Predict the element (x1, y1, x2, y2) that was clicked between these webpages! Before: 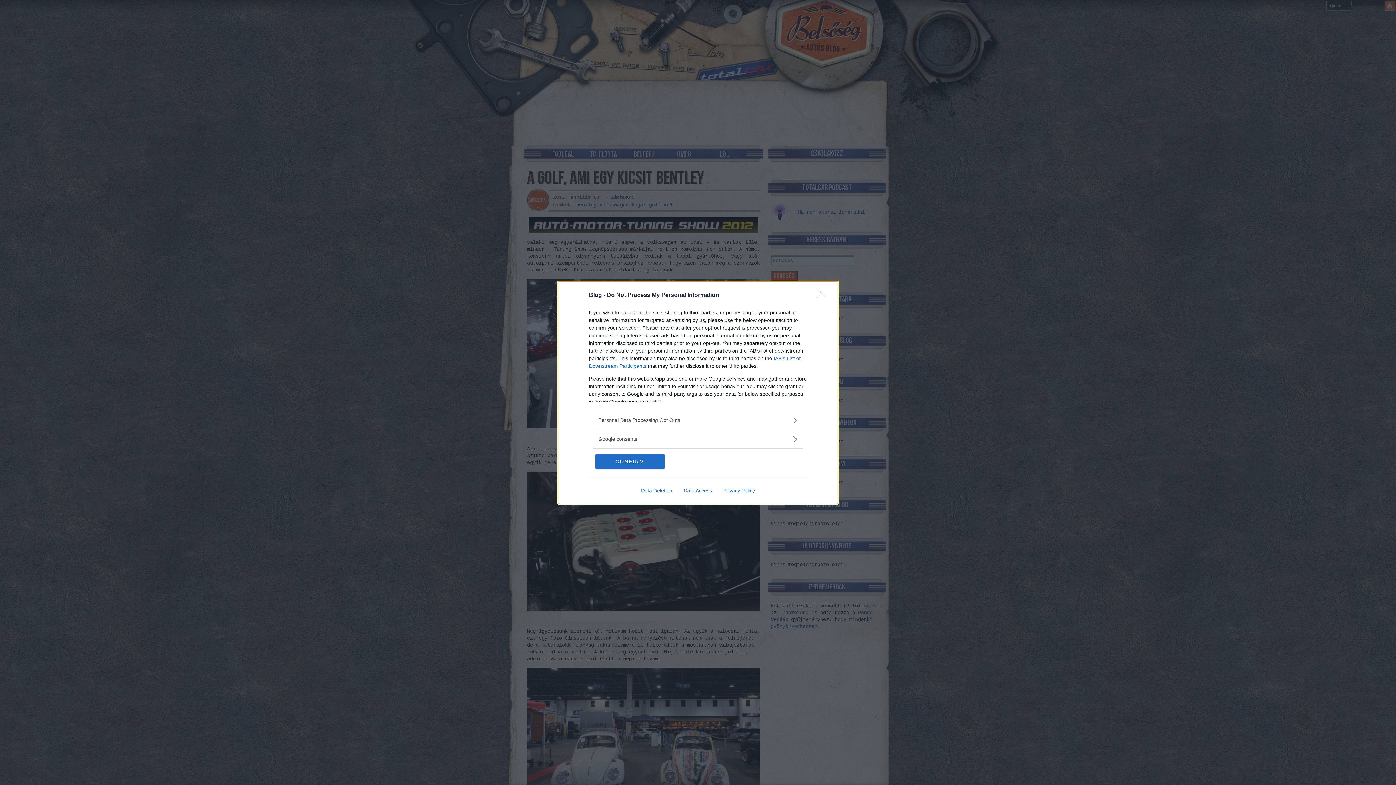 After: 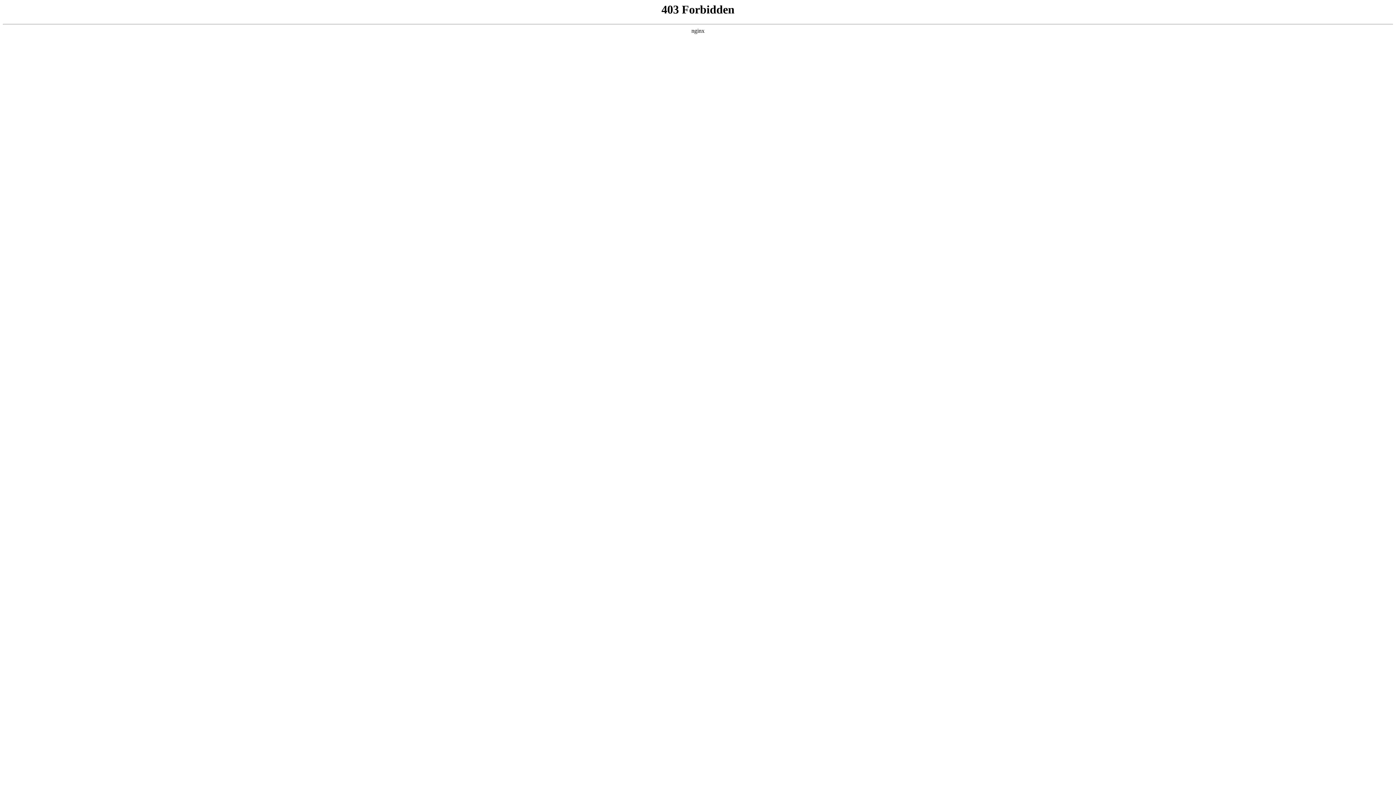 Action: label: Data Deletion bbox: (635, 487, 678, 493)